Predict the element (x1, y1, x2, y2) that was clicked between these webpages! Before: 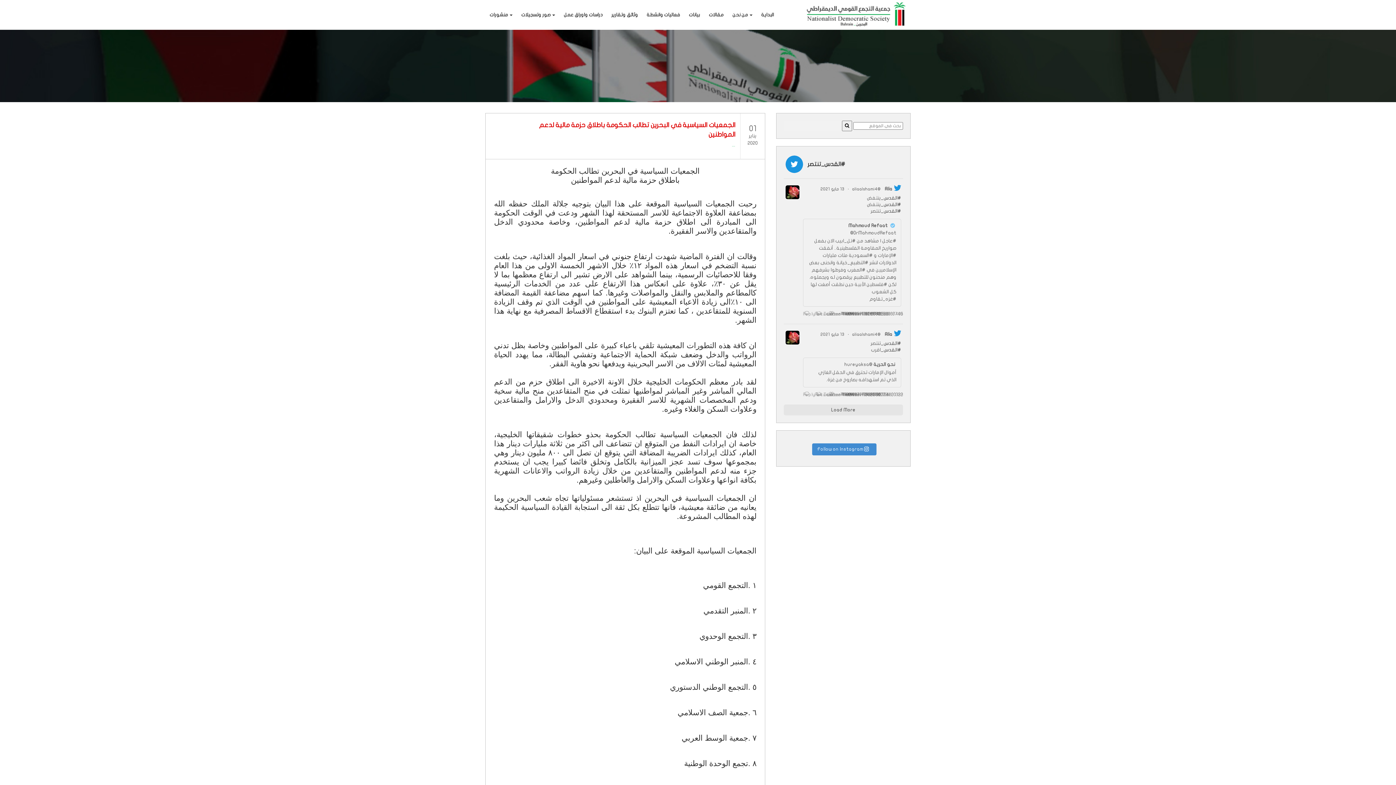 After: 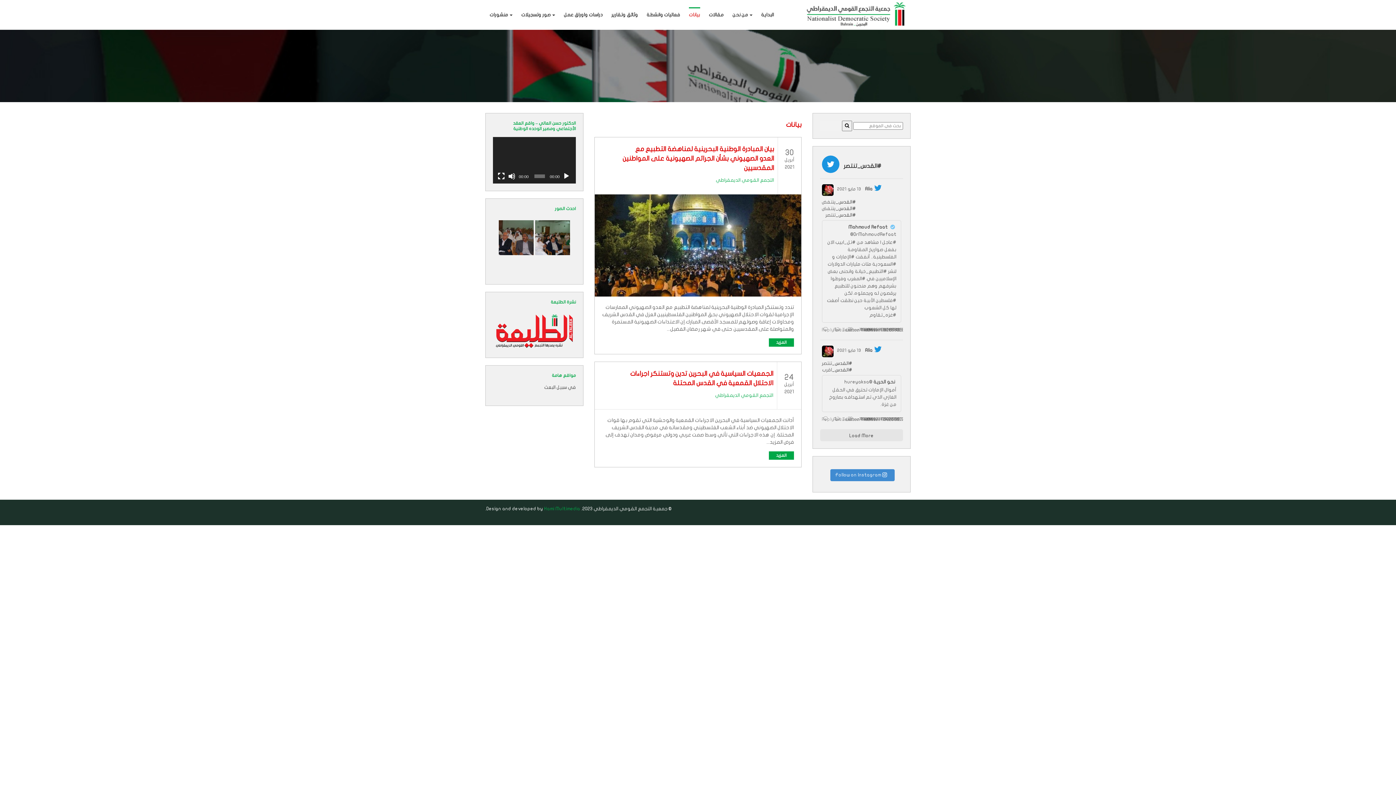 Action: bbox: (689, 7, 700, 23) label: بيانات